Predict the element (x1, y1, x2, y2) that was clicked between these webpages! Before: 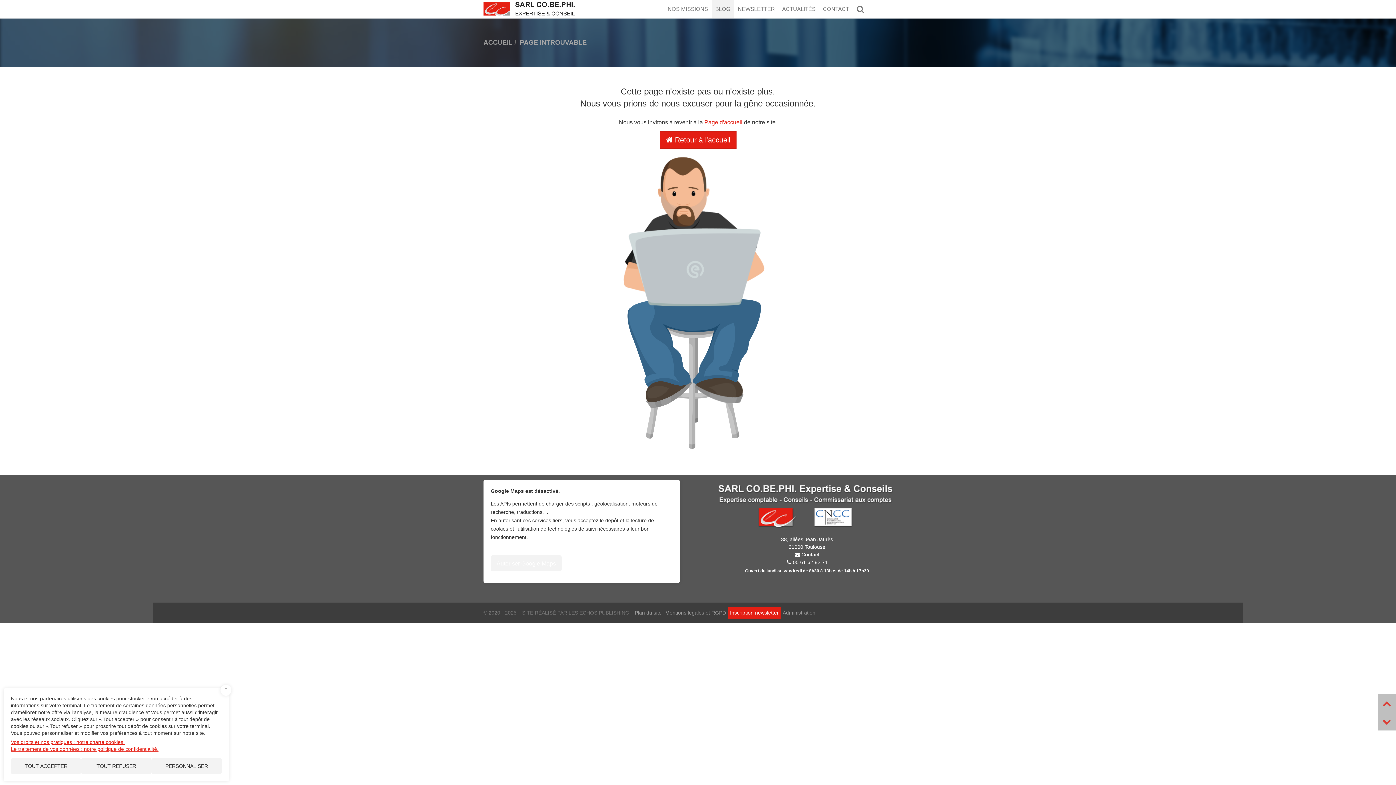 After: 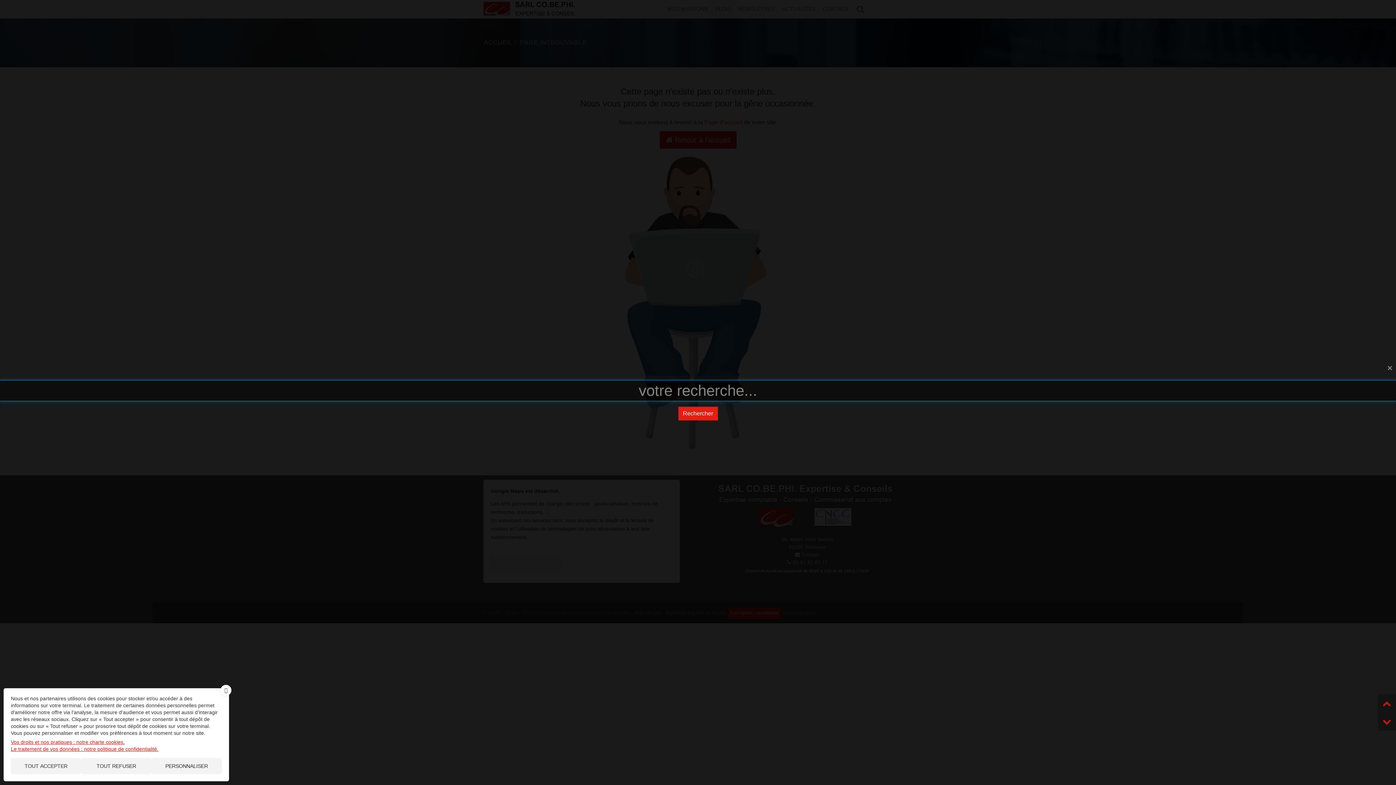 Action: bbox: (852, 0, 868, 18)